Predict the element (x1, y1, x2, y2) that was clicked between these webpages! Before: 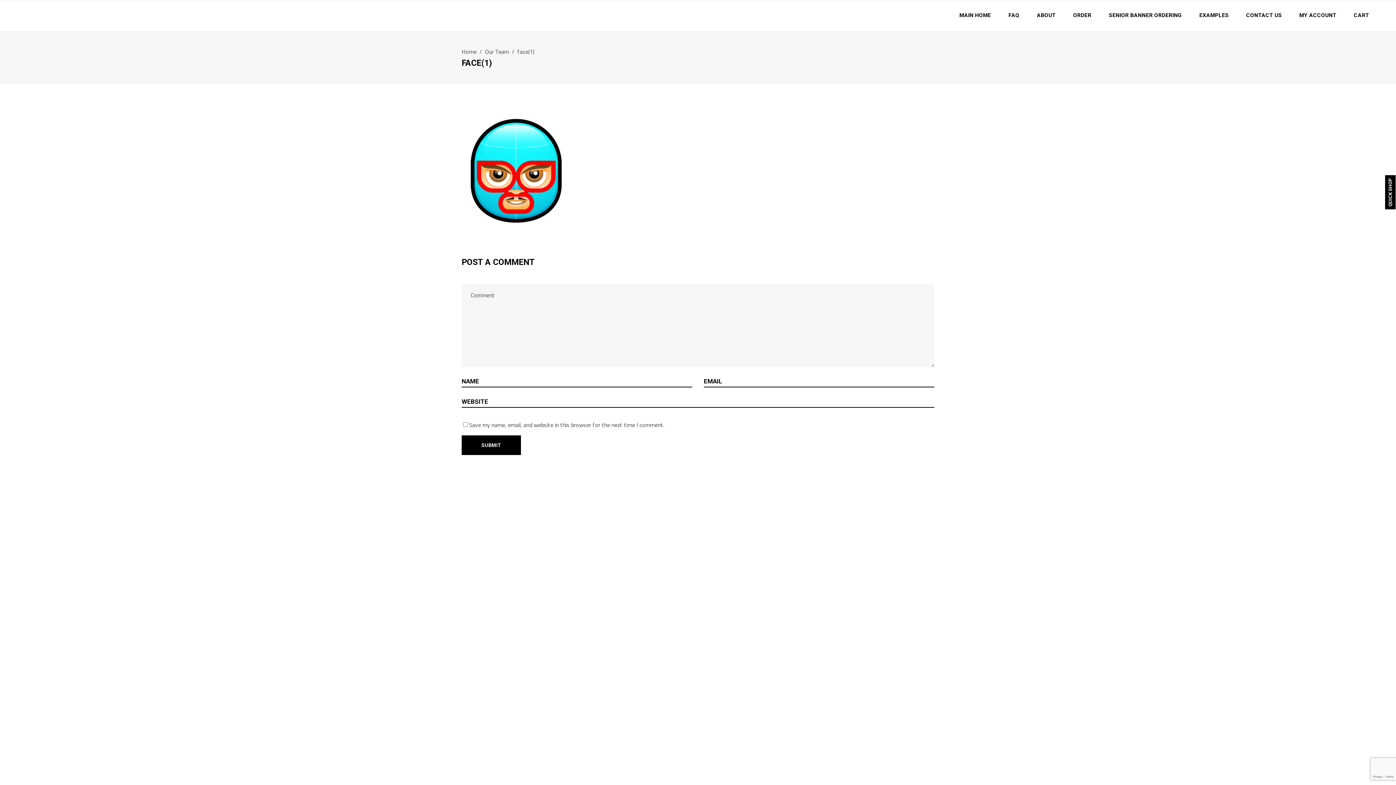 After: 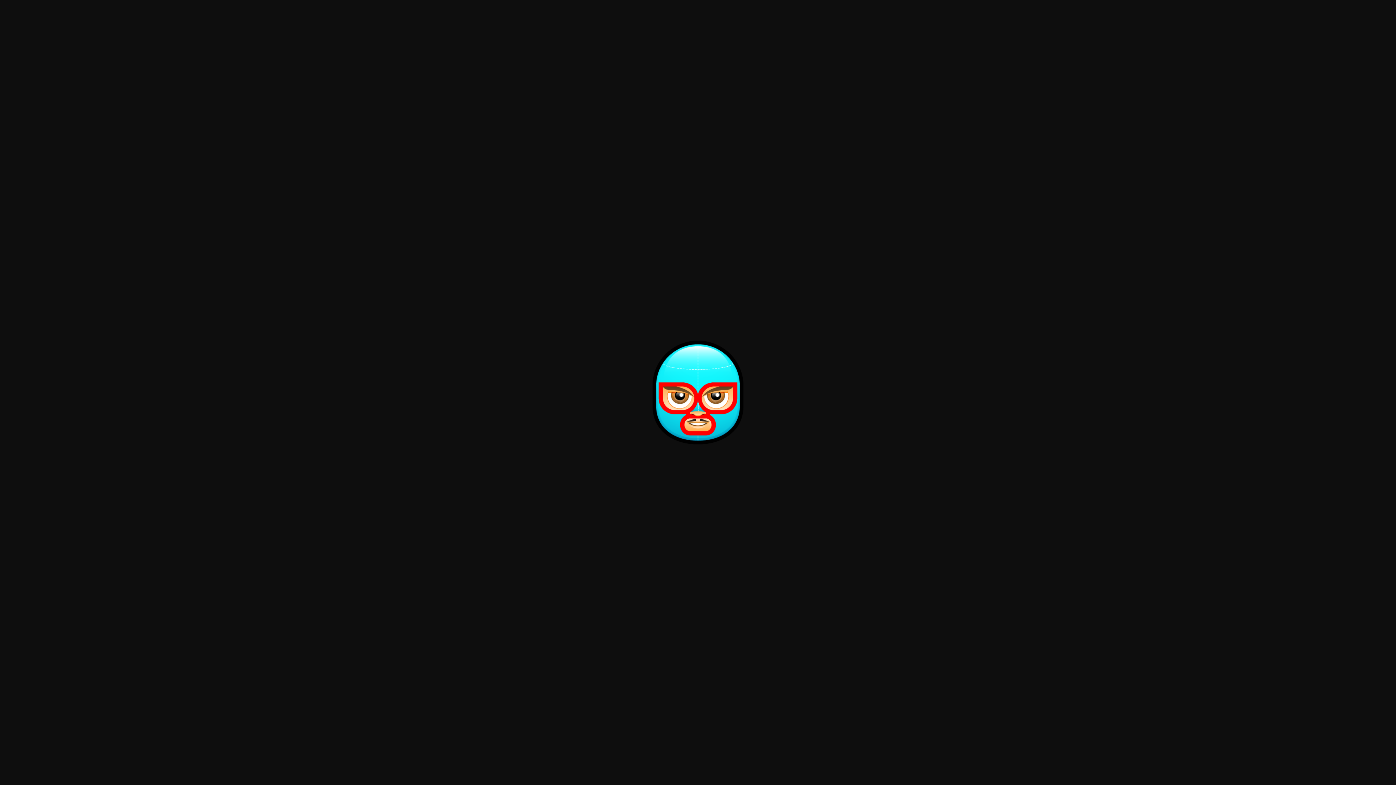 Action: bbox: (461, 218, 570, 227)